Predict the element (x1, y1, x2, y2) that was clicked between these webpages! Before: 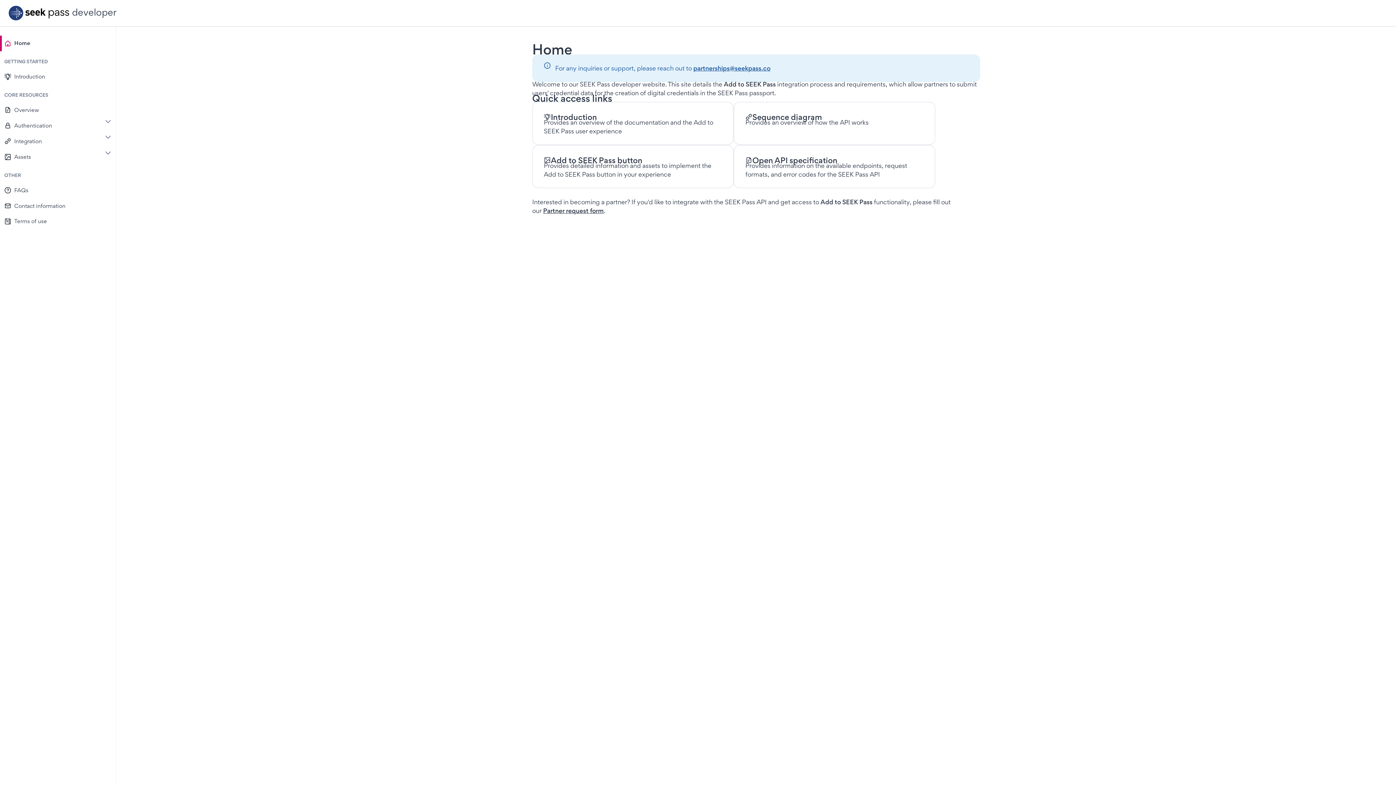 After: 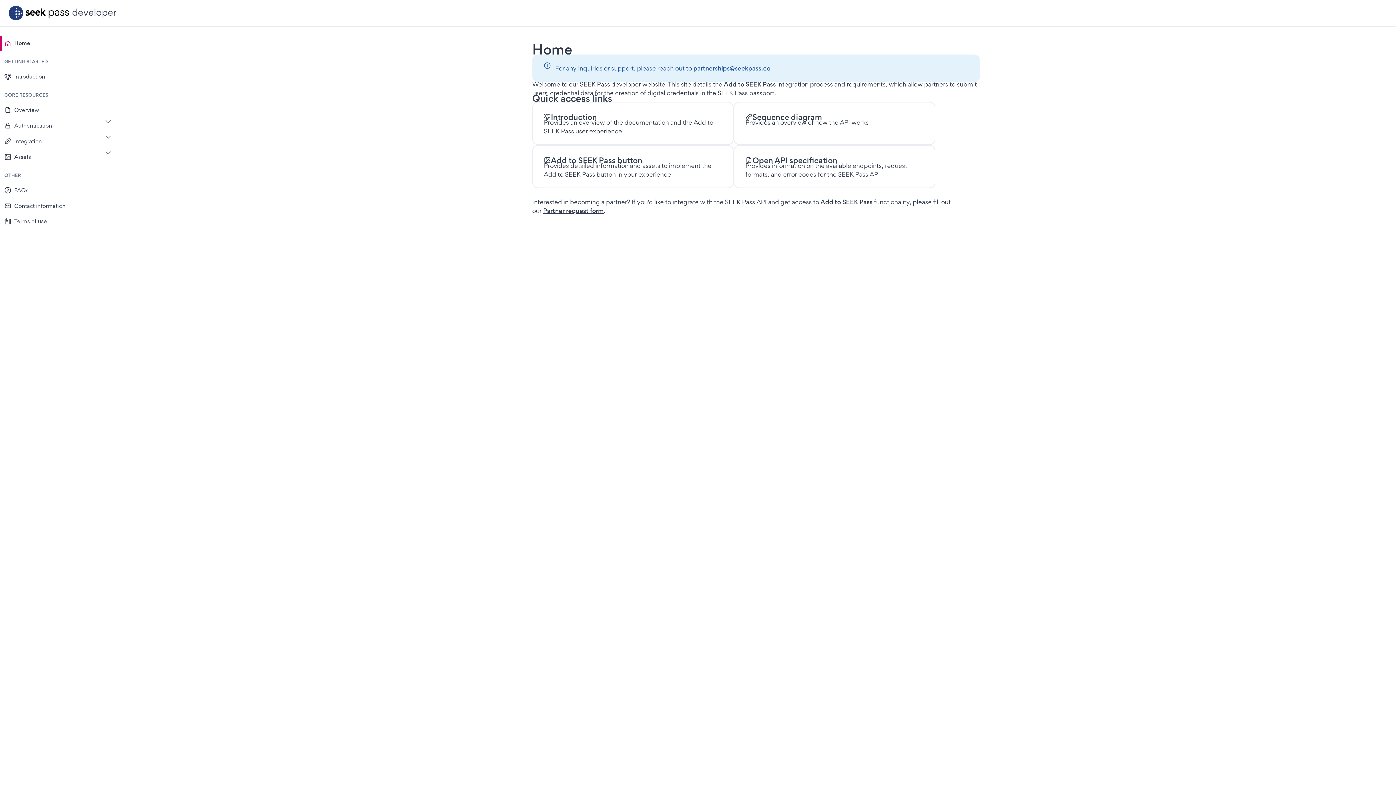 Action: bbox: (8, 5, 116, 20) label: developer